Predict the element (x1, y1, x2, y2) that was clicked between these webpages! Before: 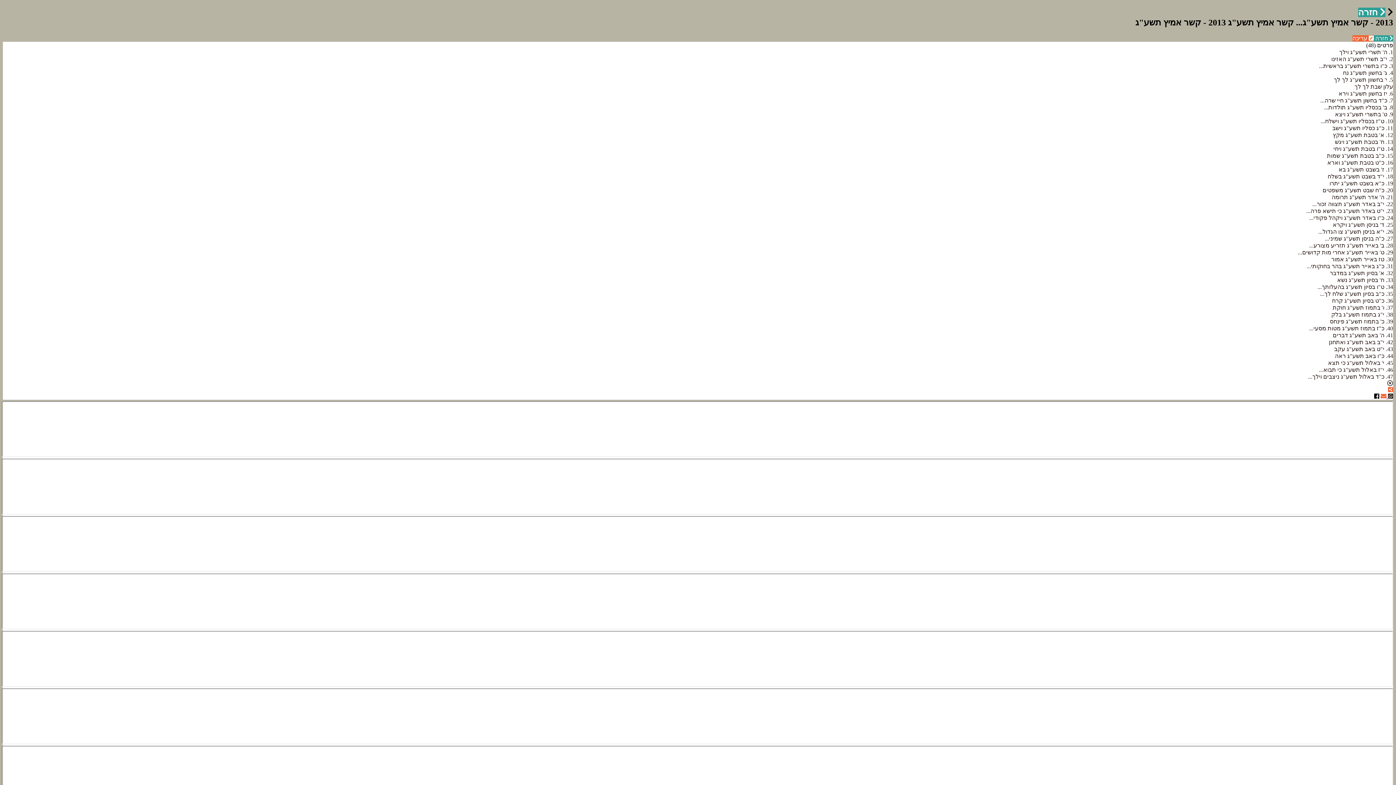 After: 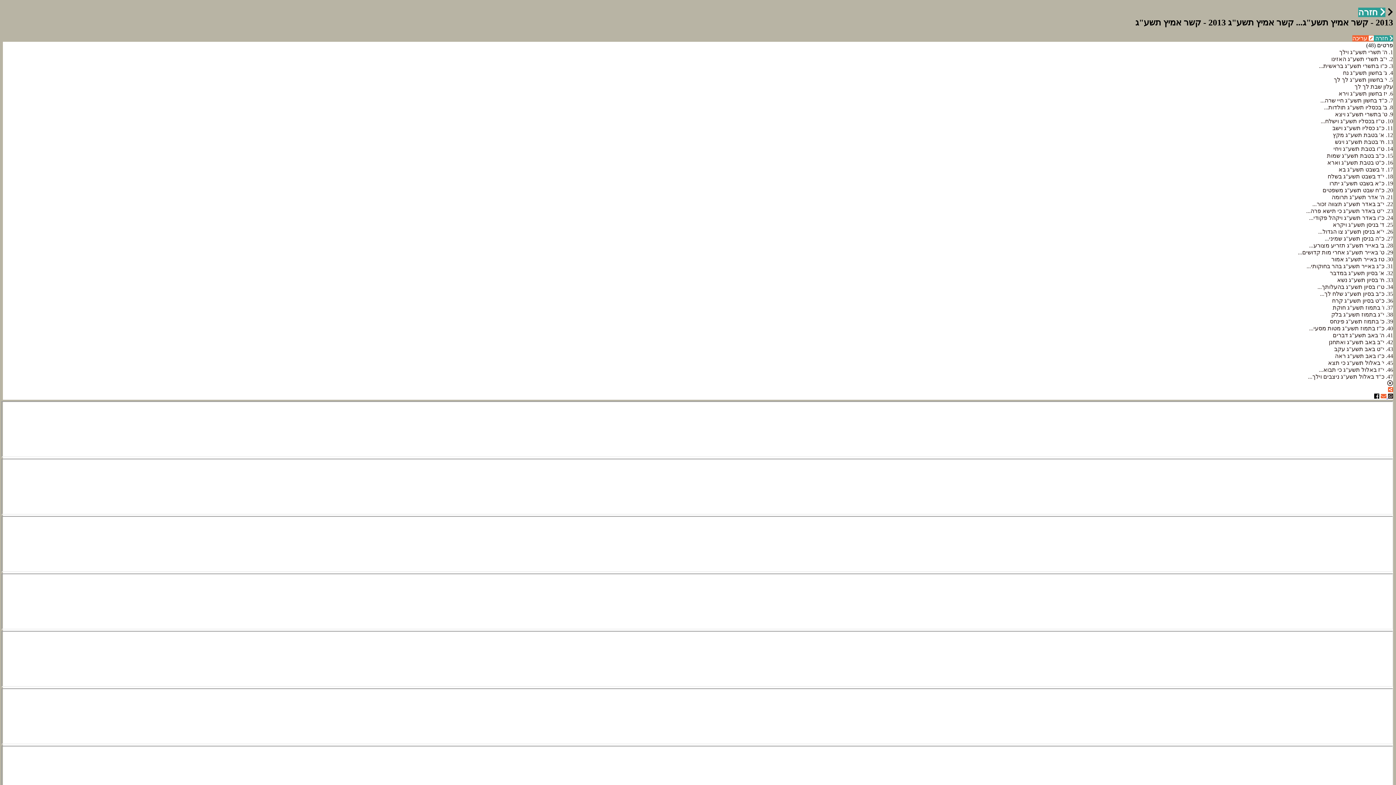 Action: label:   bbox: (1386, 393, 1393, 399)